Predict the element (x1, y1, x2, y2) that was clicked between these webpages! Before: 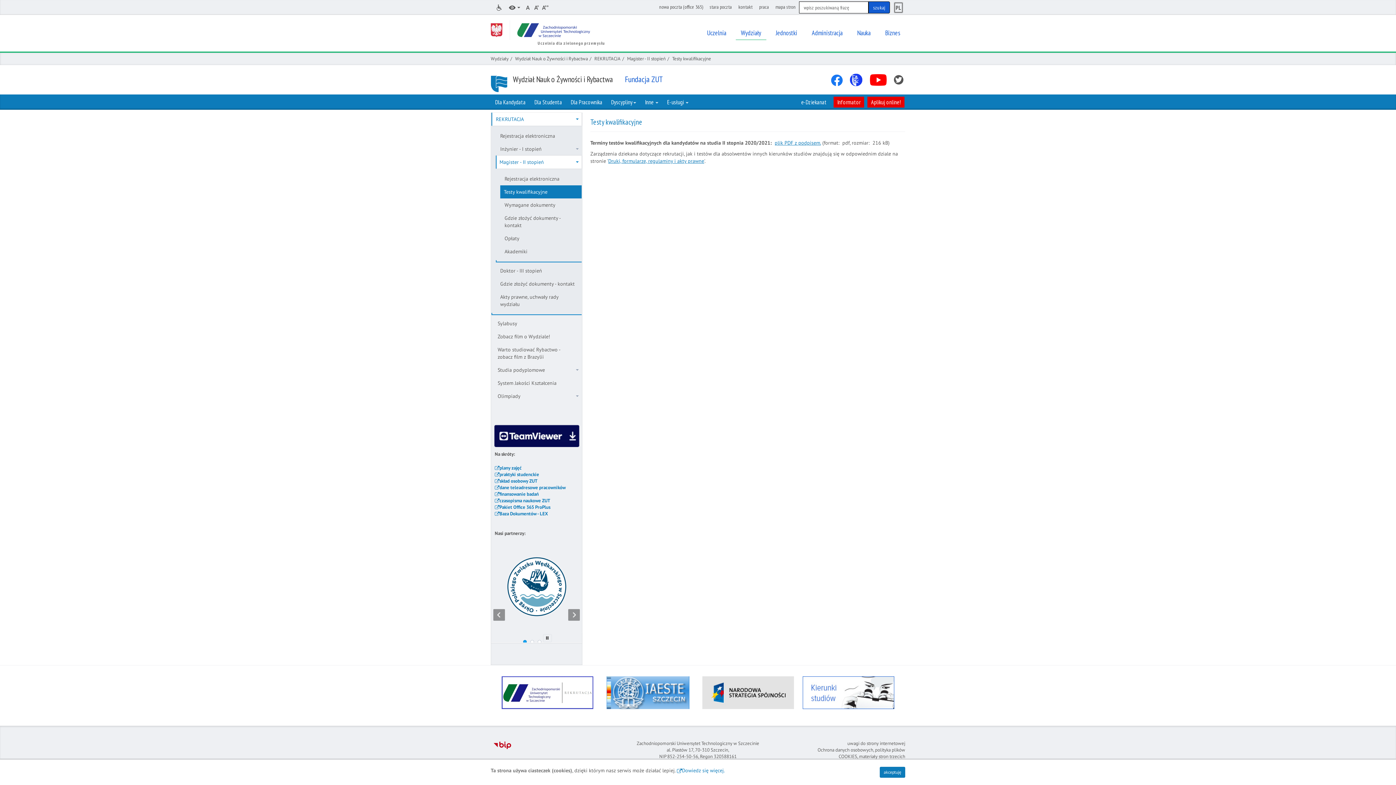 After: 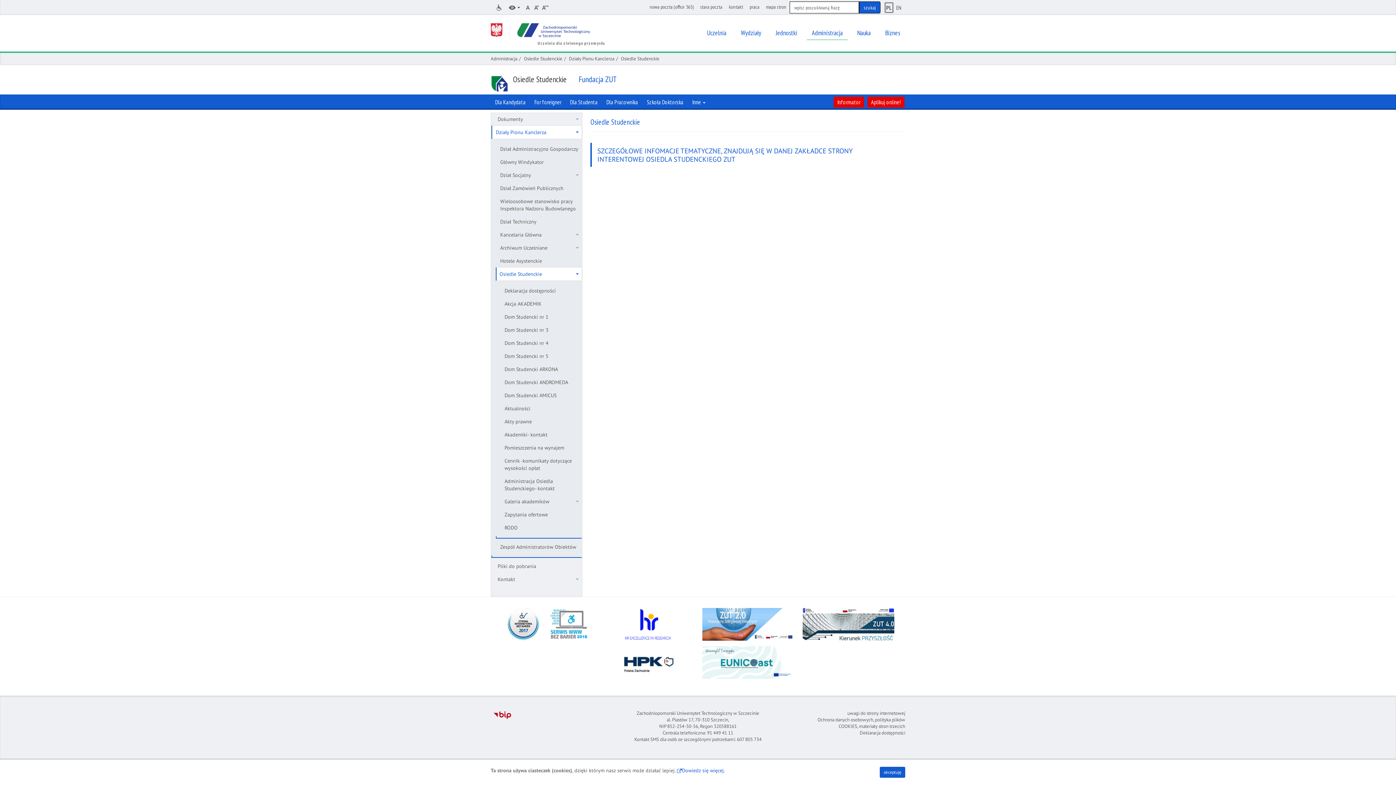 Action: label: Akademiki bbox: (500, 245, 581, 258)